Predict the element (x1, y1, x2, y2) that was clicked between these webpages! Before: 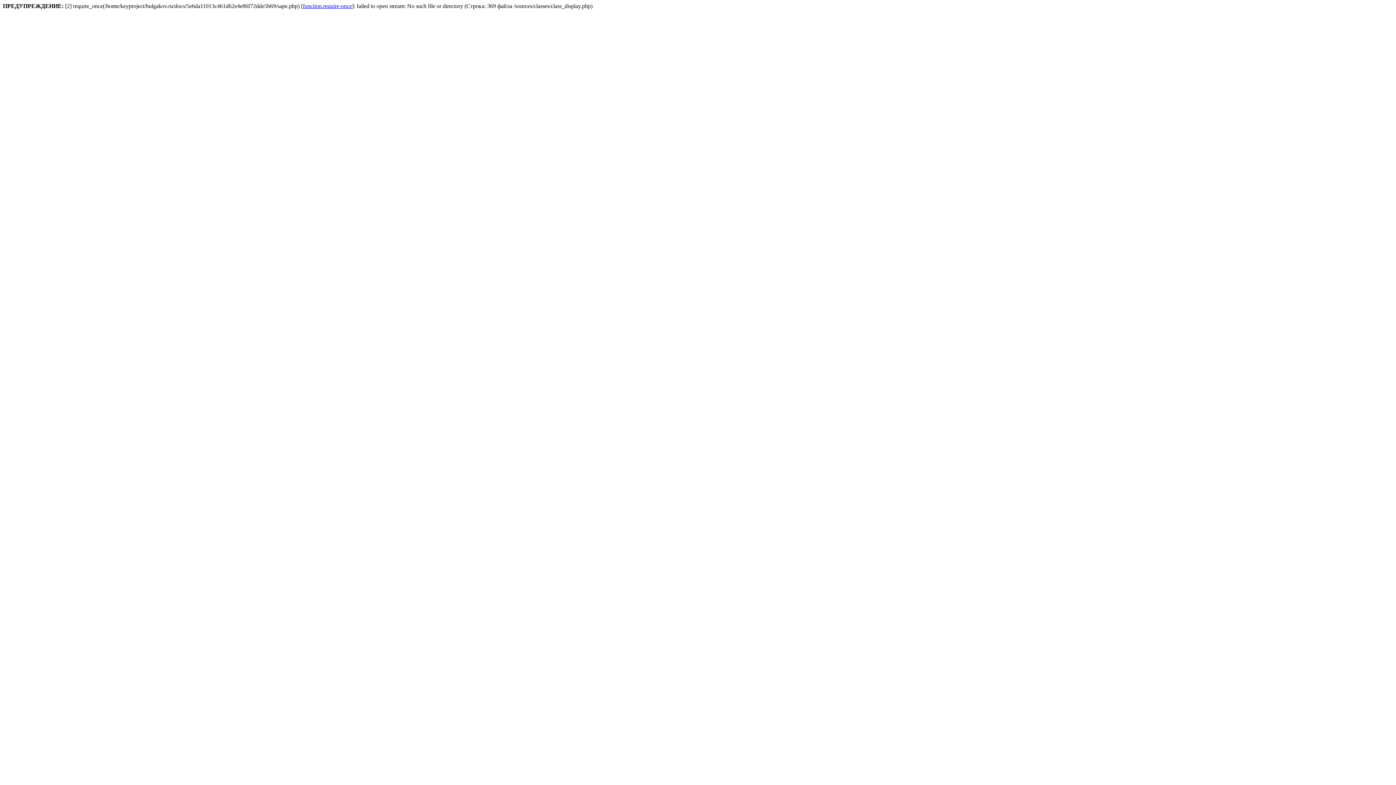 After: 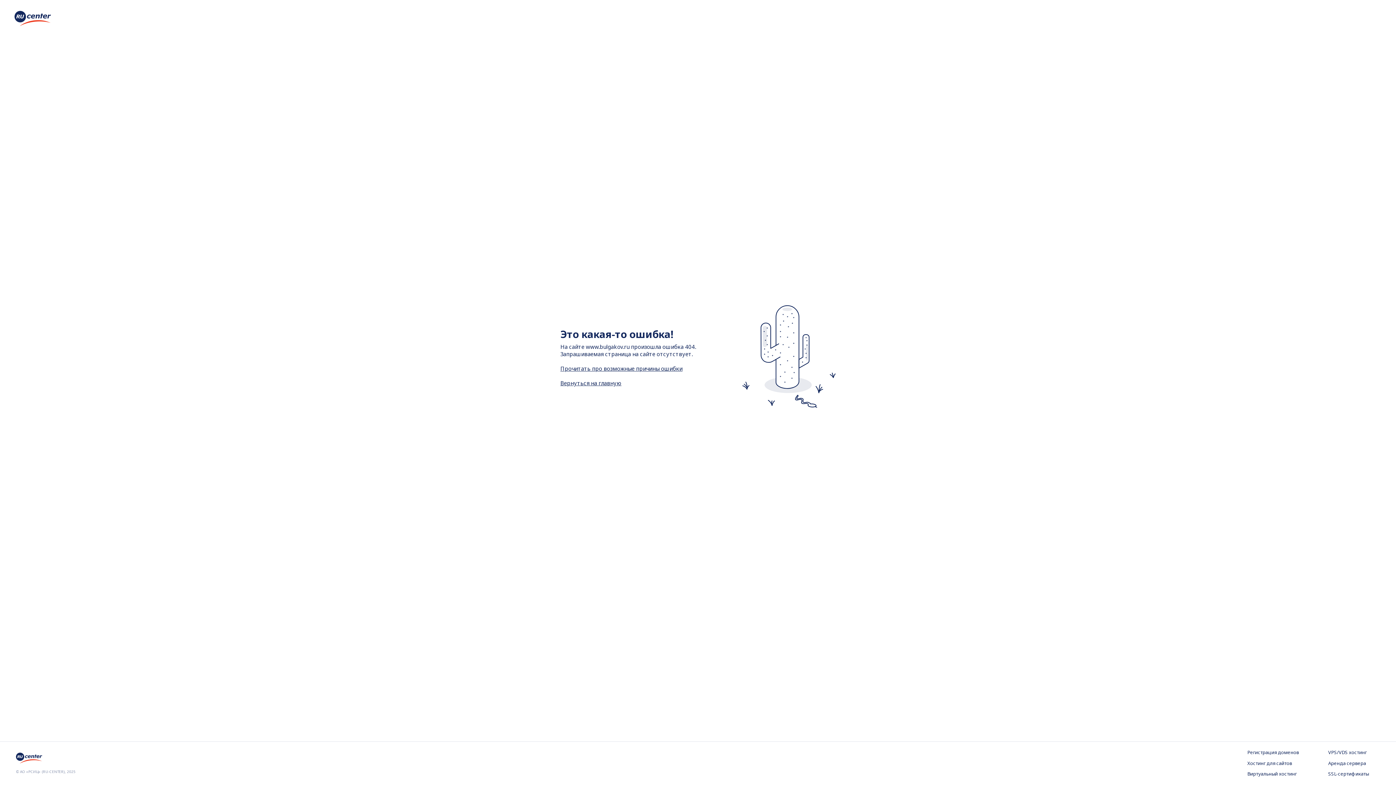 Action: bbox: (302, 2, 352, 9) label: function.require-once